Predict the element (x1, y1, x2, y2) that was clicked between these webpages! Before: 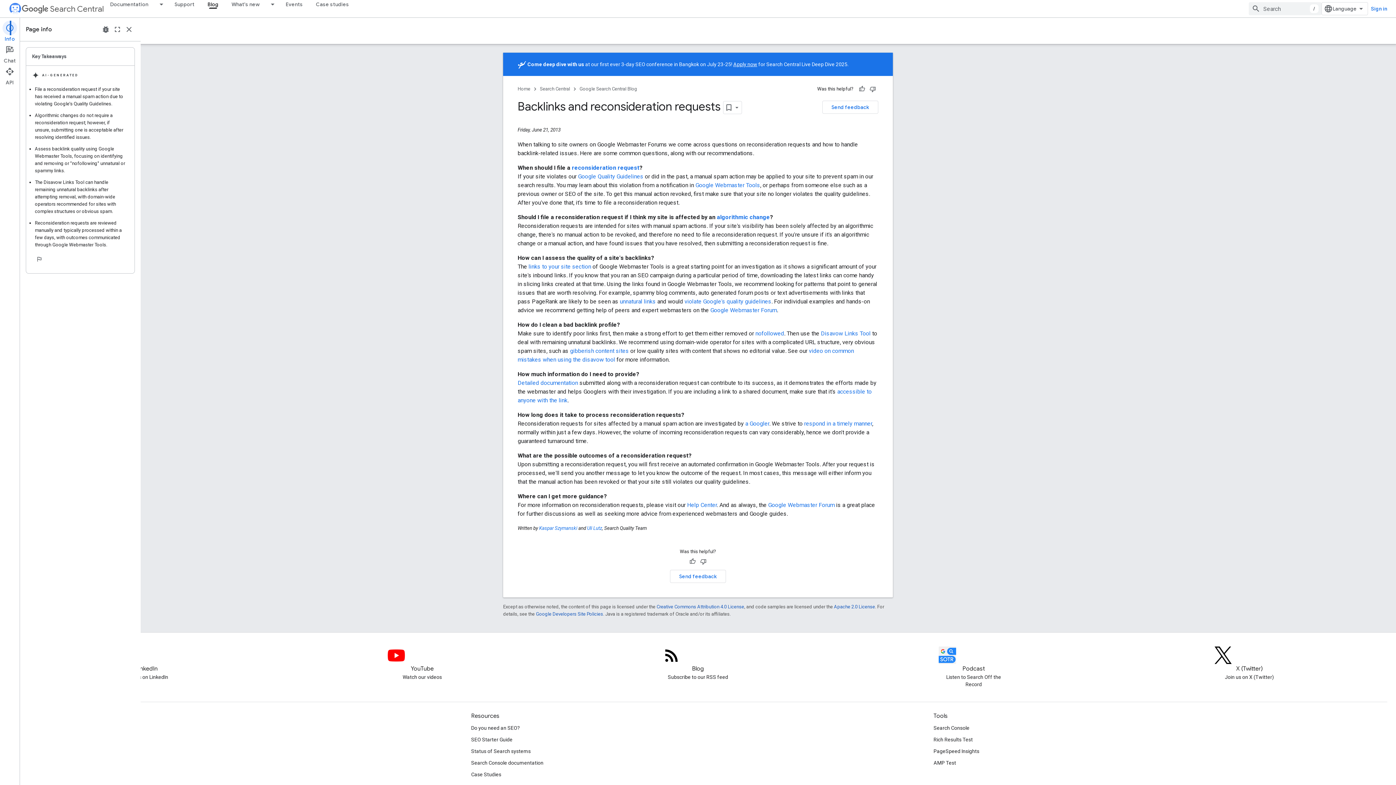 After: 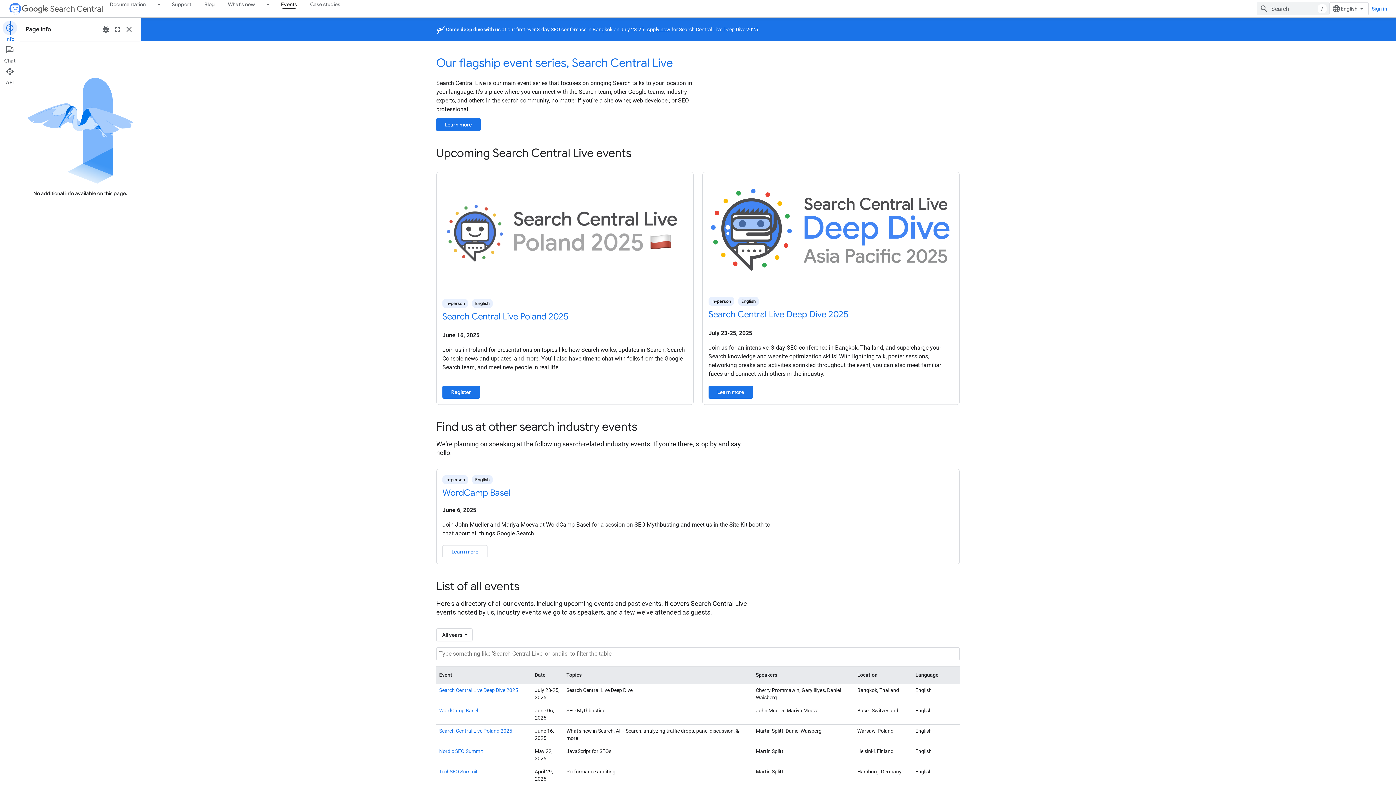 Action: label: Events bbox: (279, 0, 309, 8)